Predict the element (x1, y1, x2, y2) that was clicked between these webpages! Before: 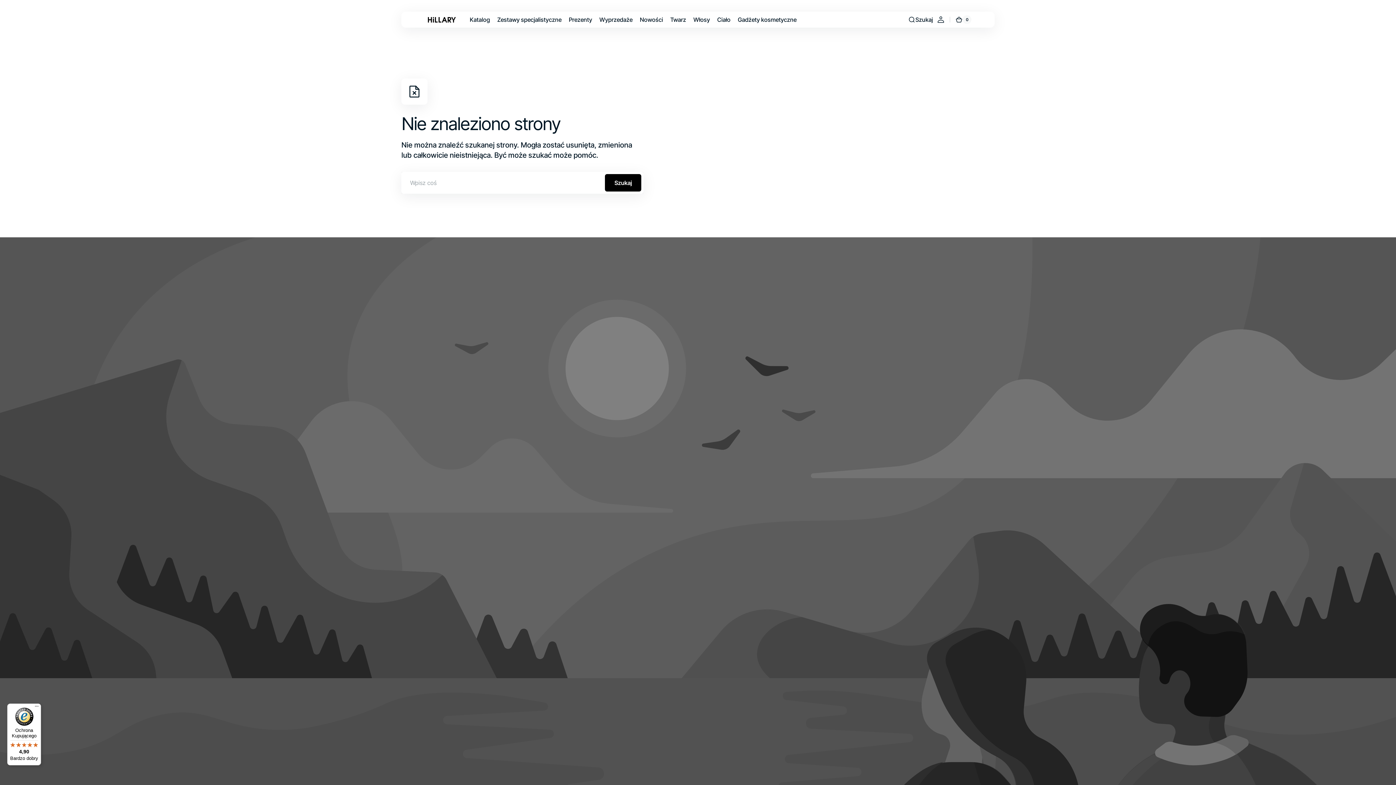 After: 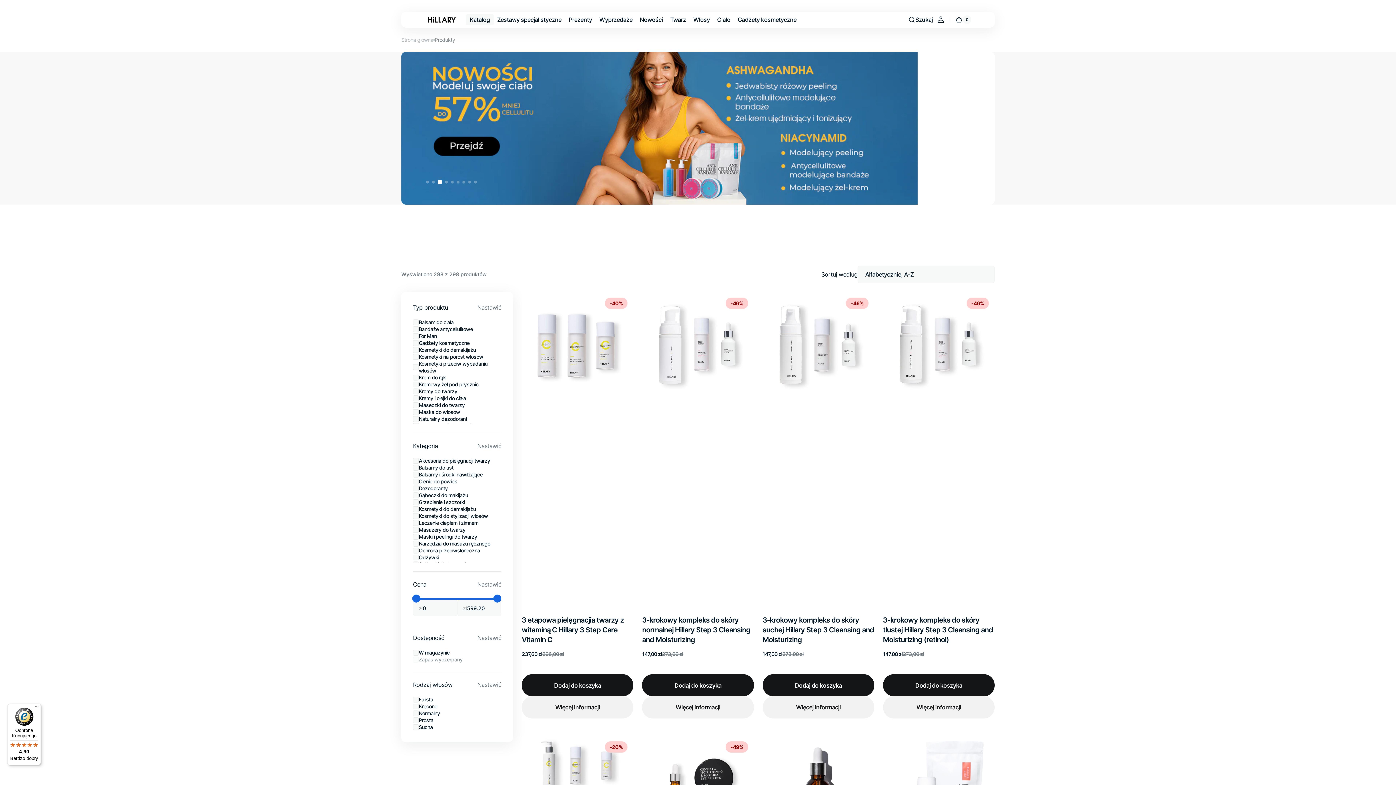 Action: bbox: (466, 11, 493, 27) label: Katalog